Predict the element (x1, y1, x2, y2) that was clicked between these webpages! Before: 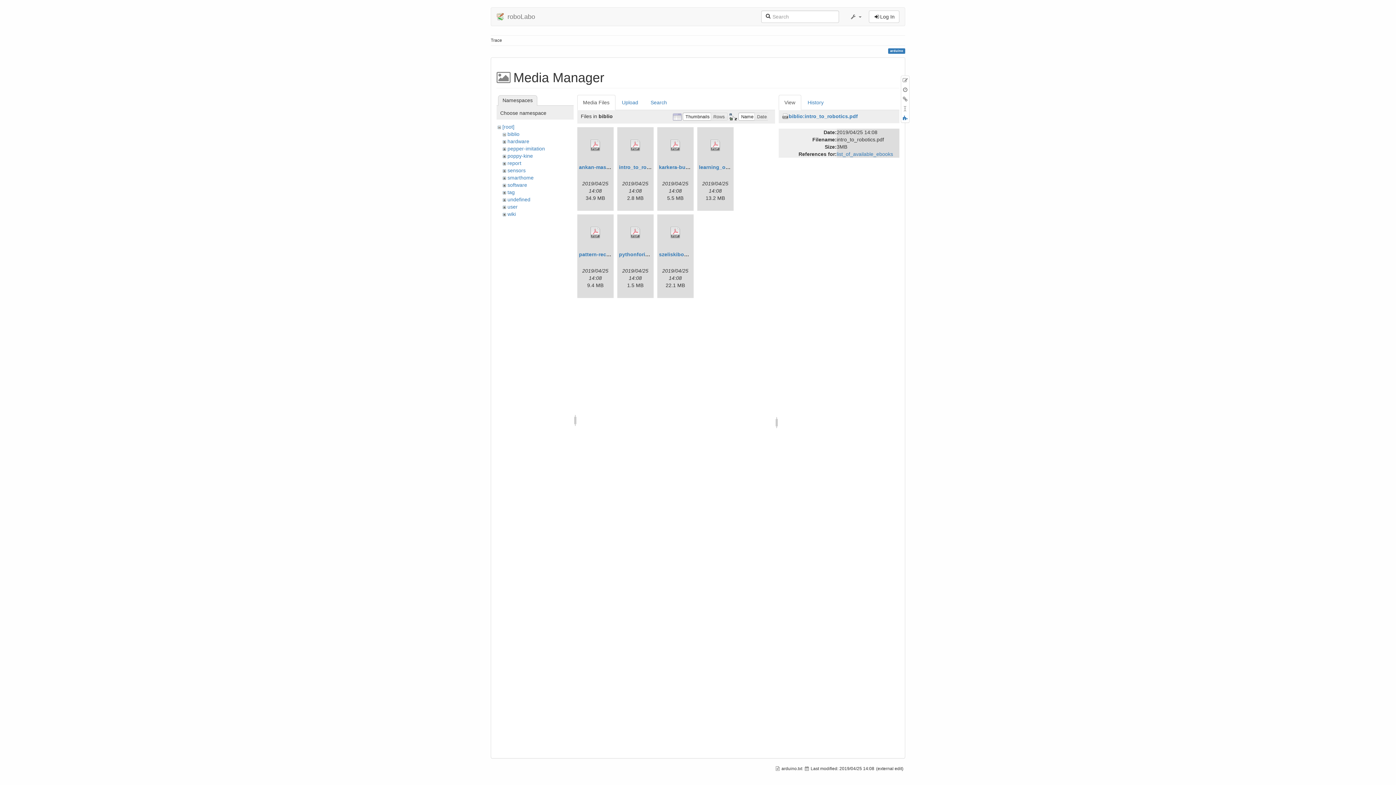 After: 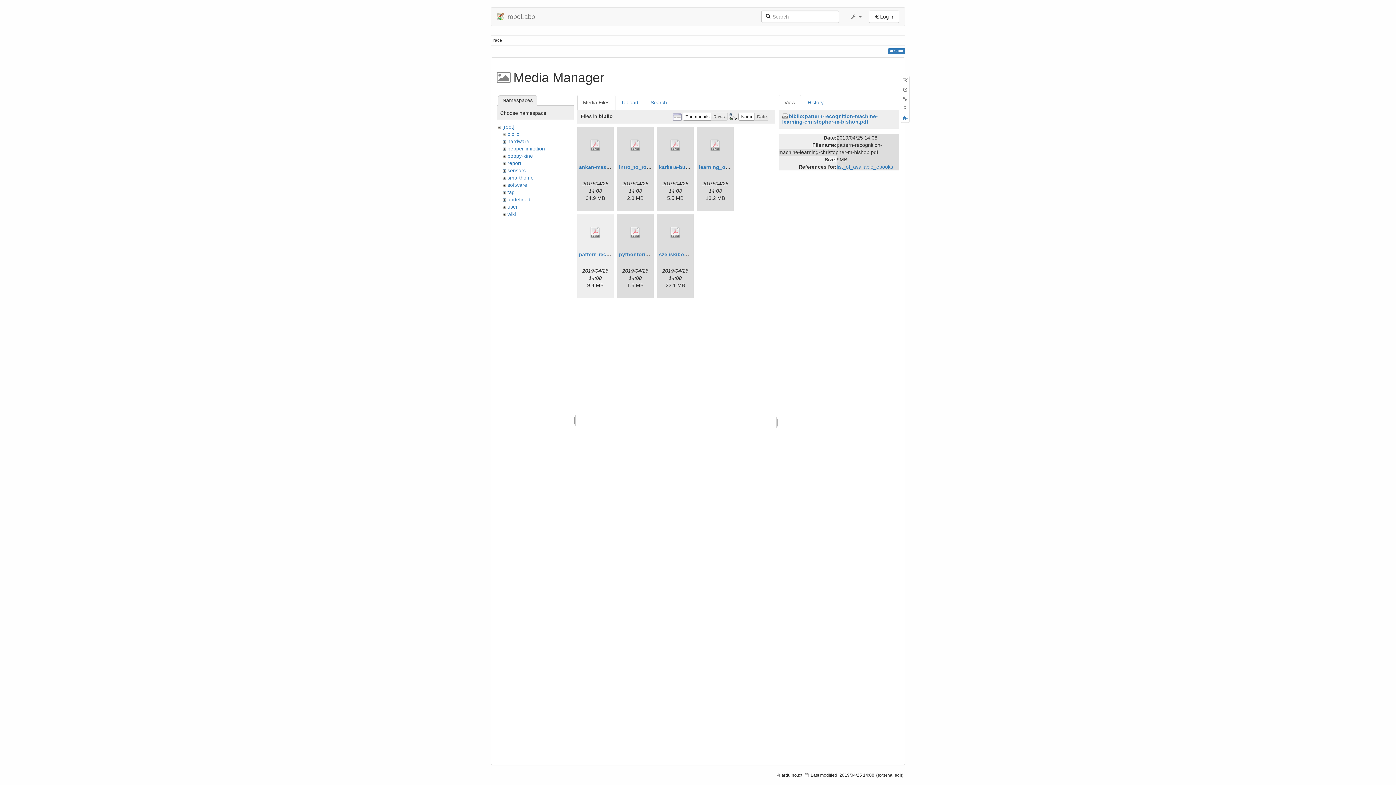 Action: bbox: (579, 216, 611, 249)